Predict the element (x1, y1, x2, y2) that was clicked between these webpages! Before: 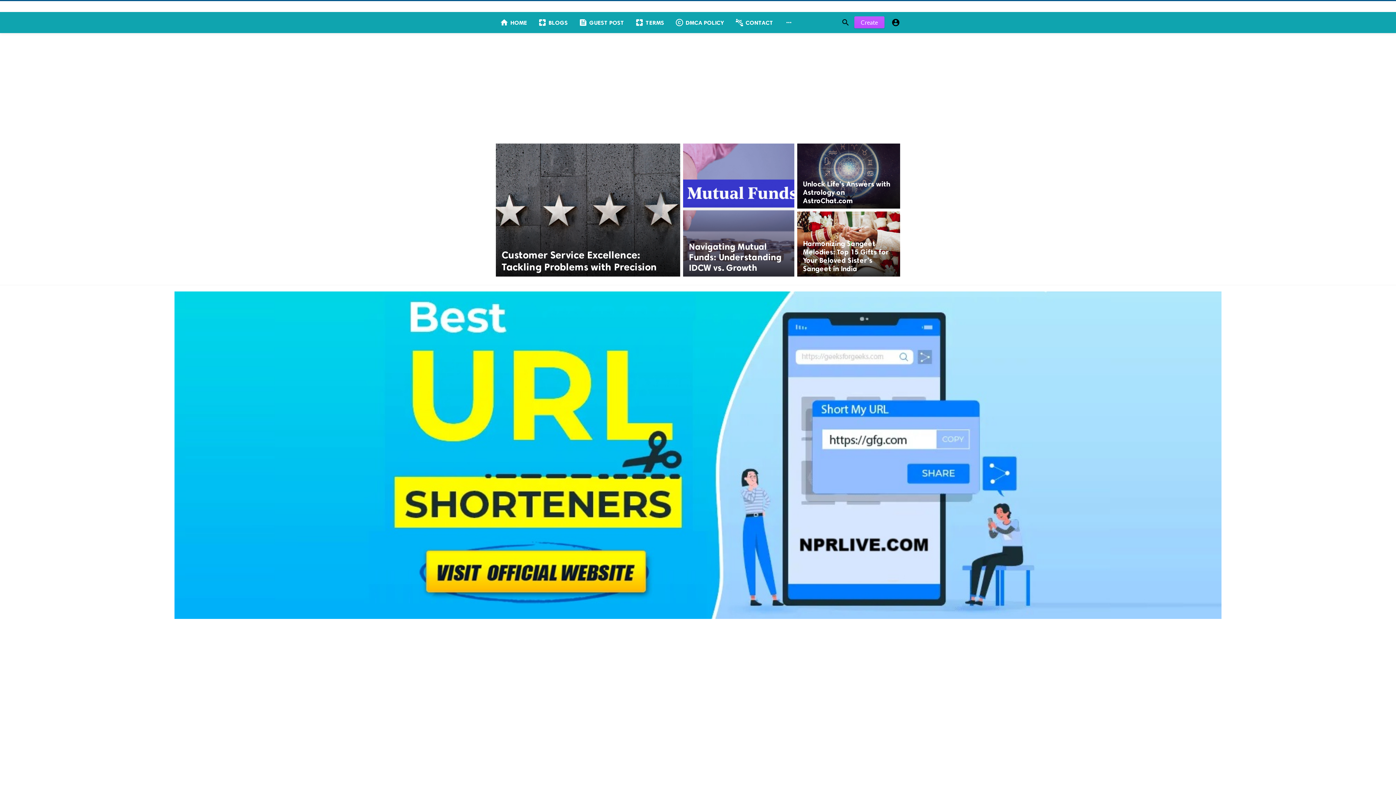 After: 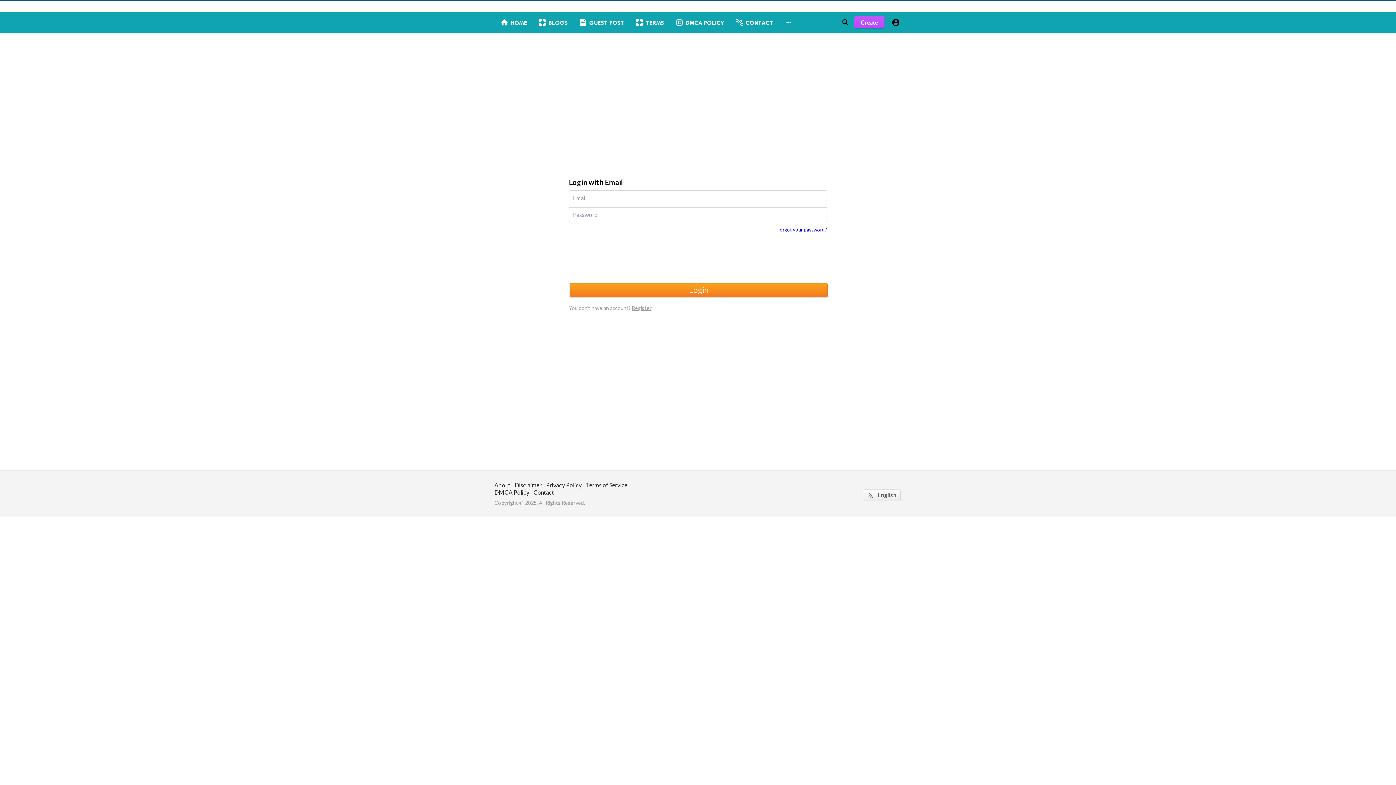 Action: bbox: (854, 16, 884, 28) label: Create